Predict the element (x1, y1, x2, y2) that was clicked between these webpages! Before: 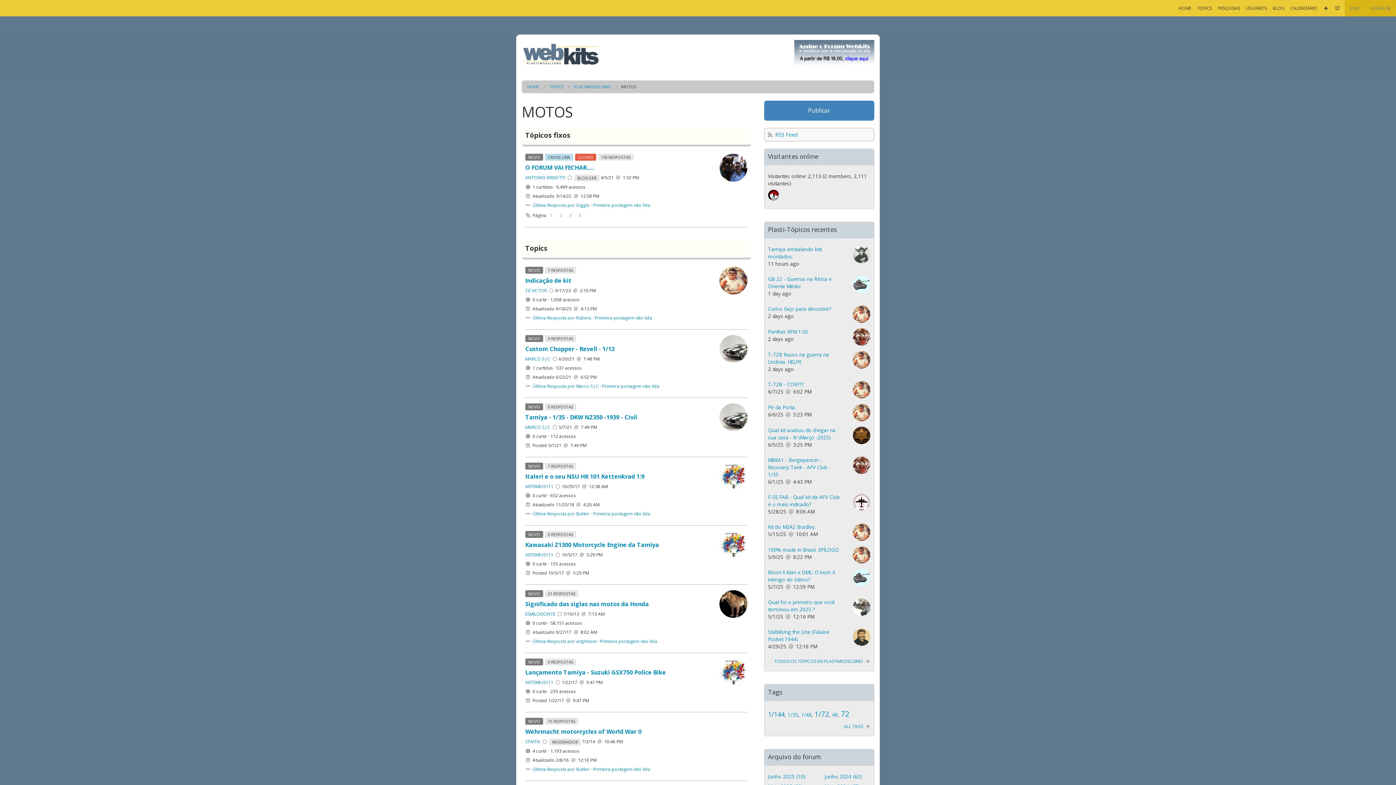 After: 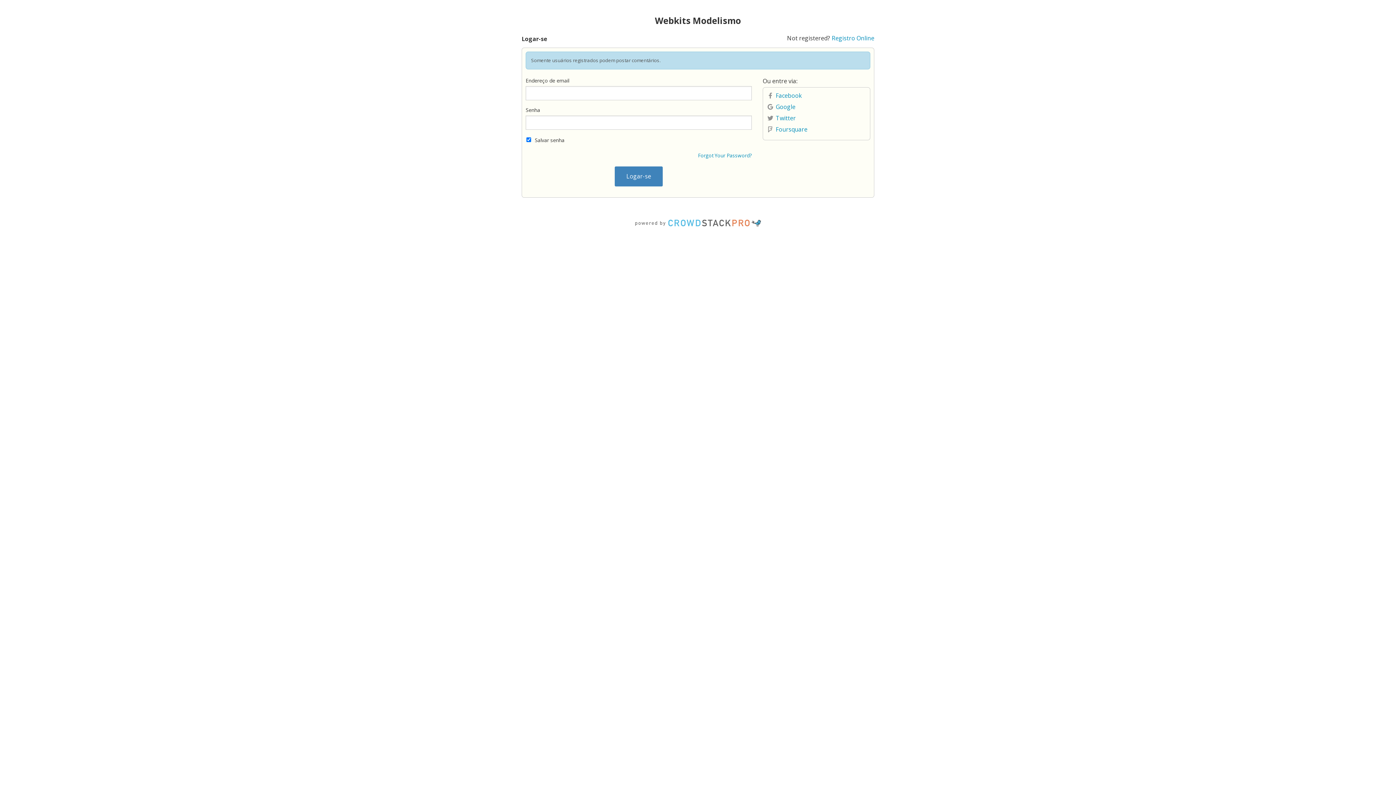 Action: bbox: (1320, 0, 1332, 16)